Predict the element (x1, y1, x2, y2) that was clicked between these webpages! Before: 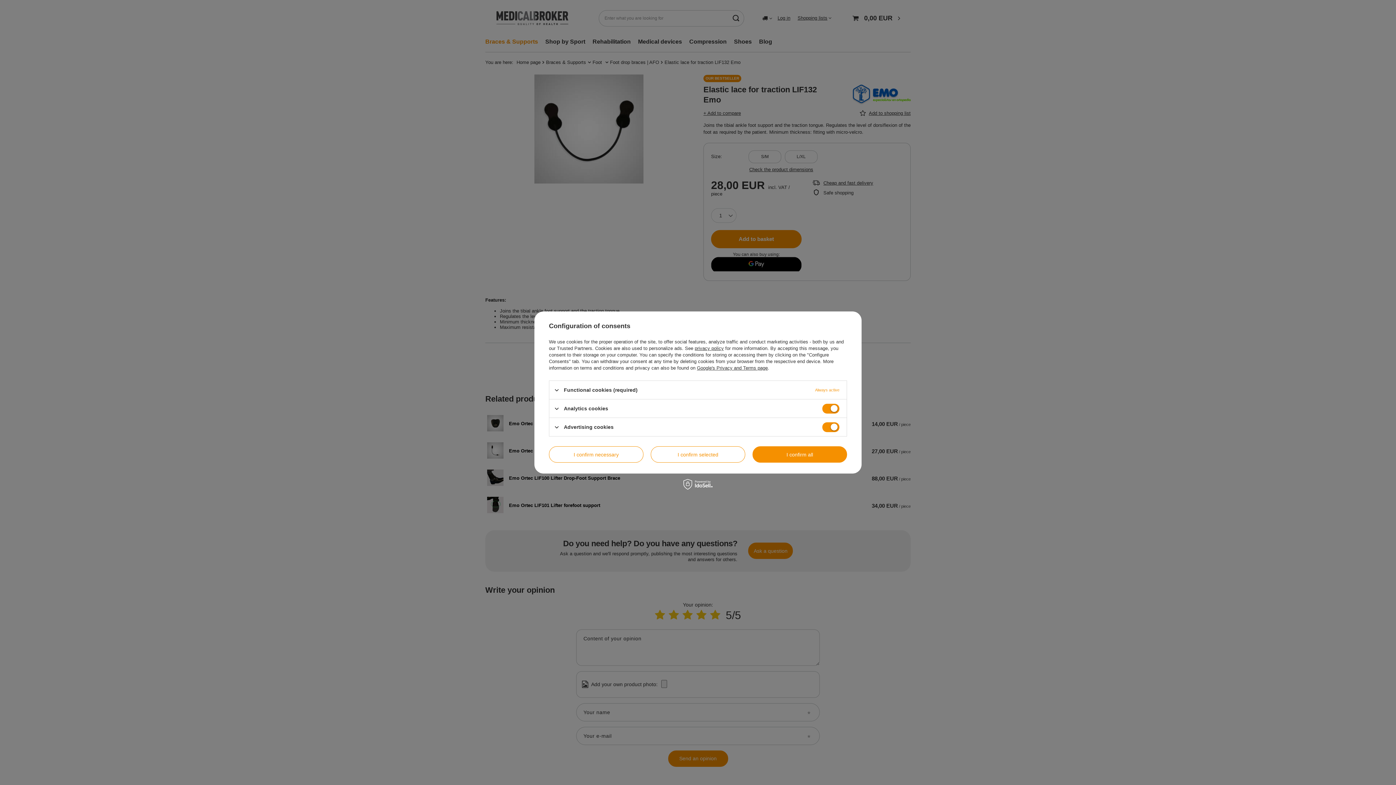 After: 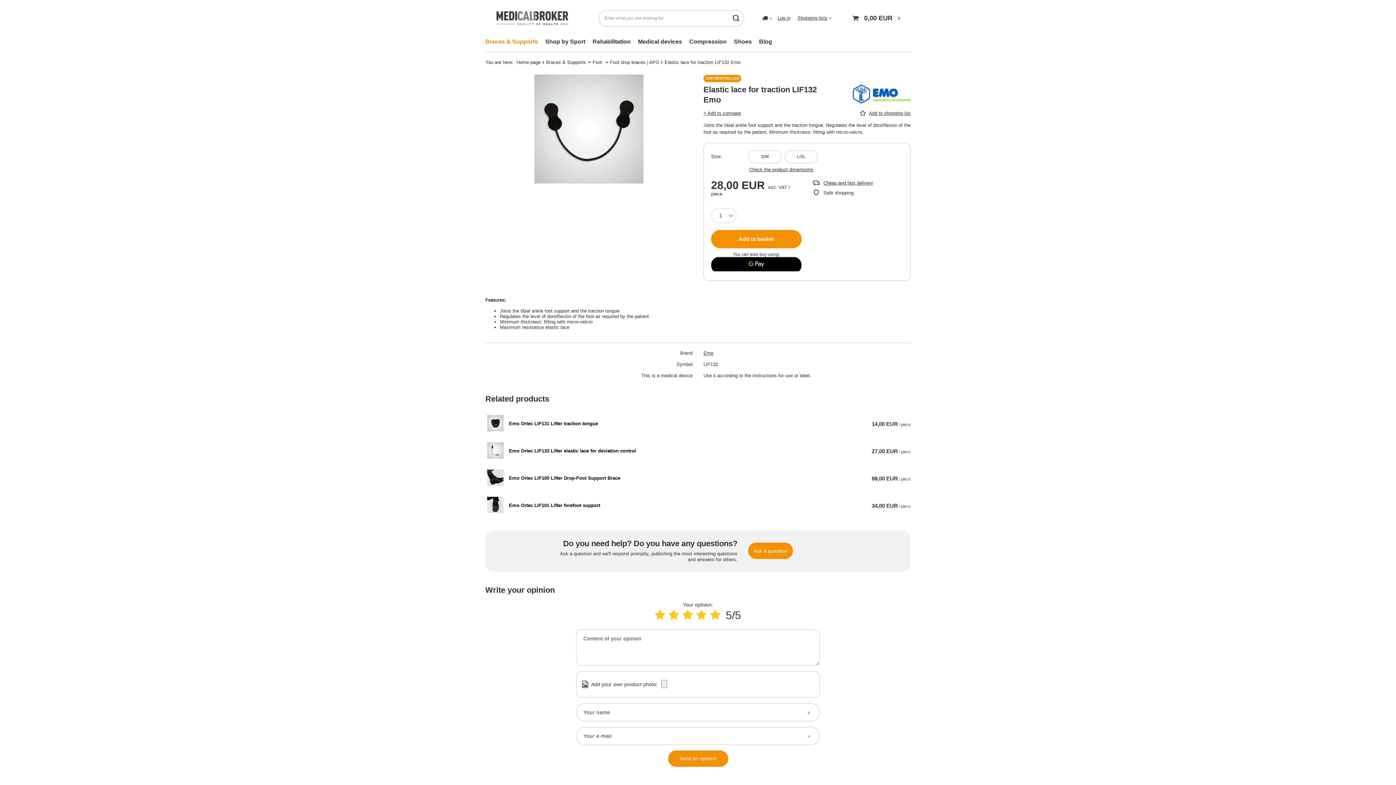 Action: label: I confirm all bbox: (752, 446, 847, 462)